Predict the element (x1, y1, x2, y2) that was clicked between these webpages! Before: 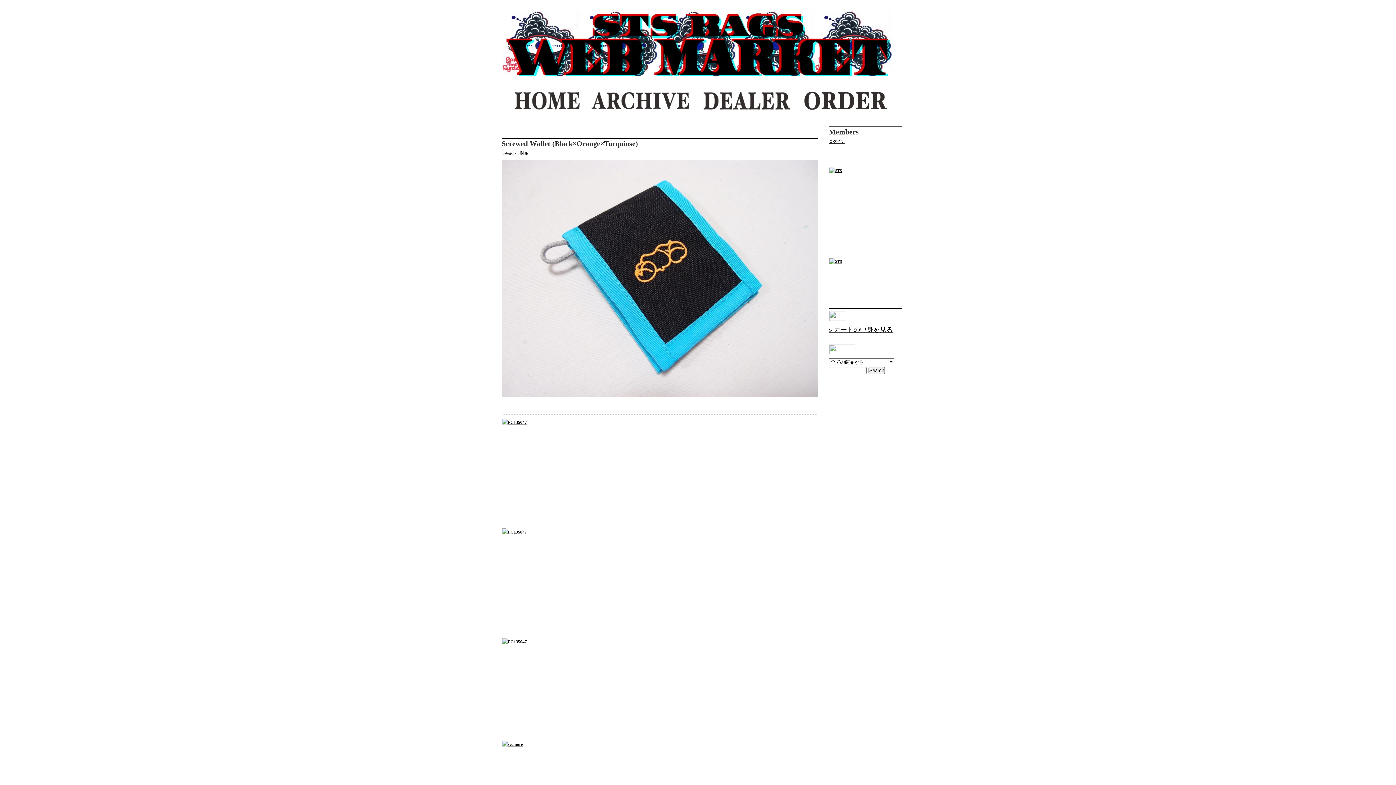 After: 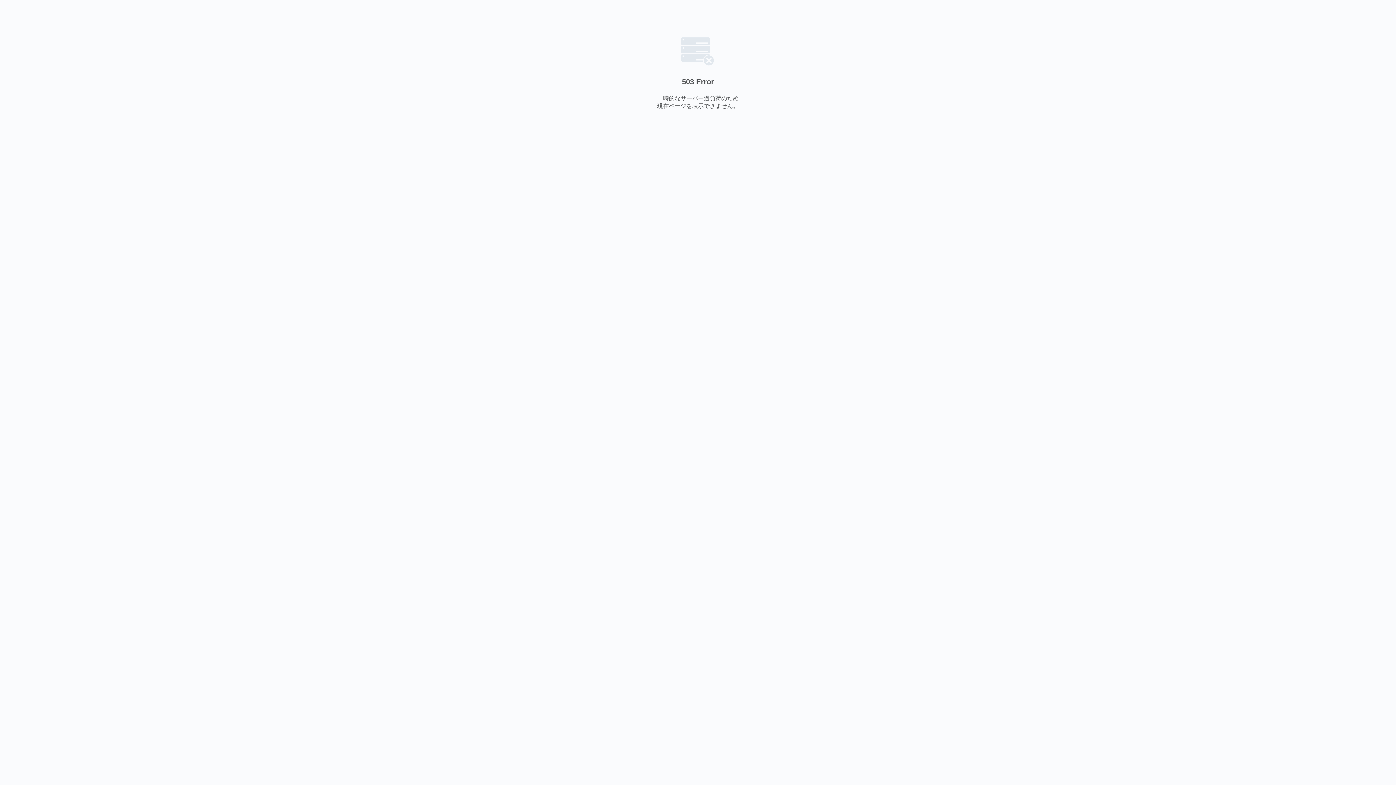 Action: bbox: (514, 91, 580, 110)